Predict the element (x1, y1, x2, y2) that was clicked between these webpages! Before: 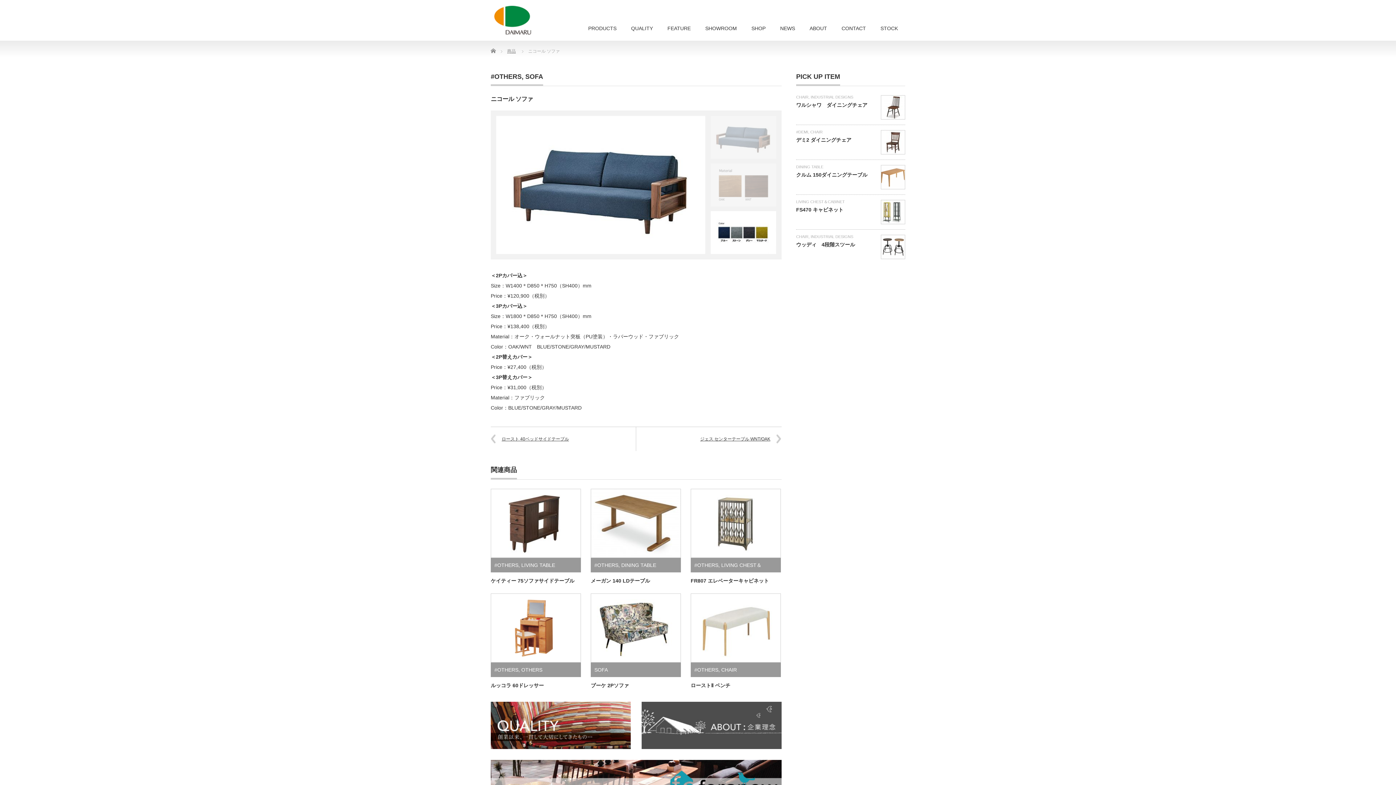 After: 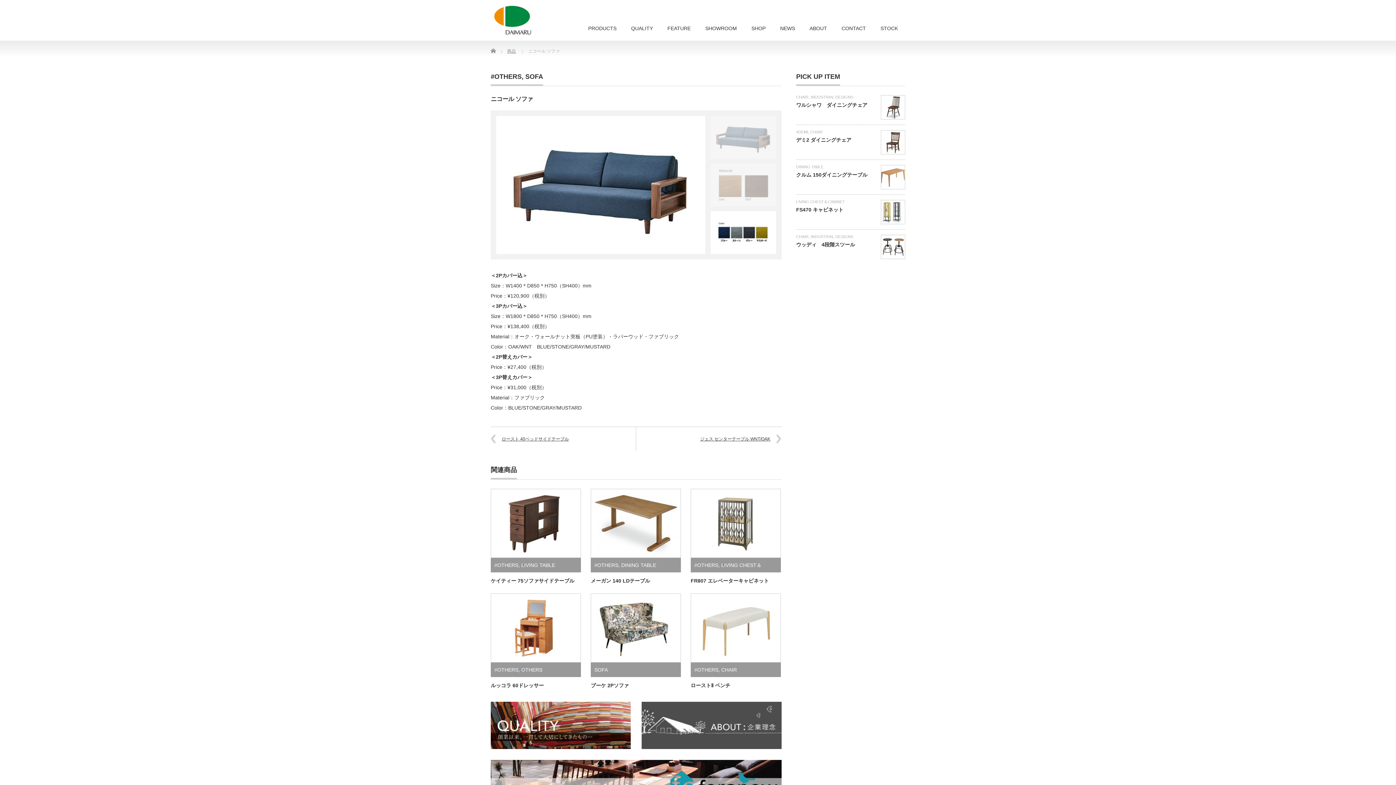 Action: bbox: (710, 211, 776, 254)